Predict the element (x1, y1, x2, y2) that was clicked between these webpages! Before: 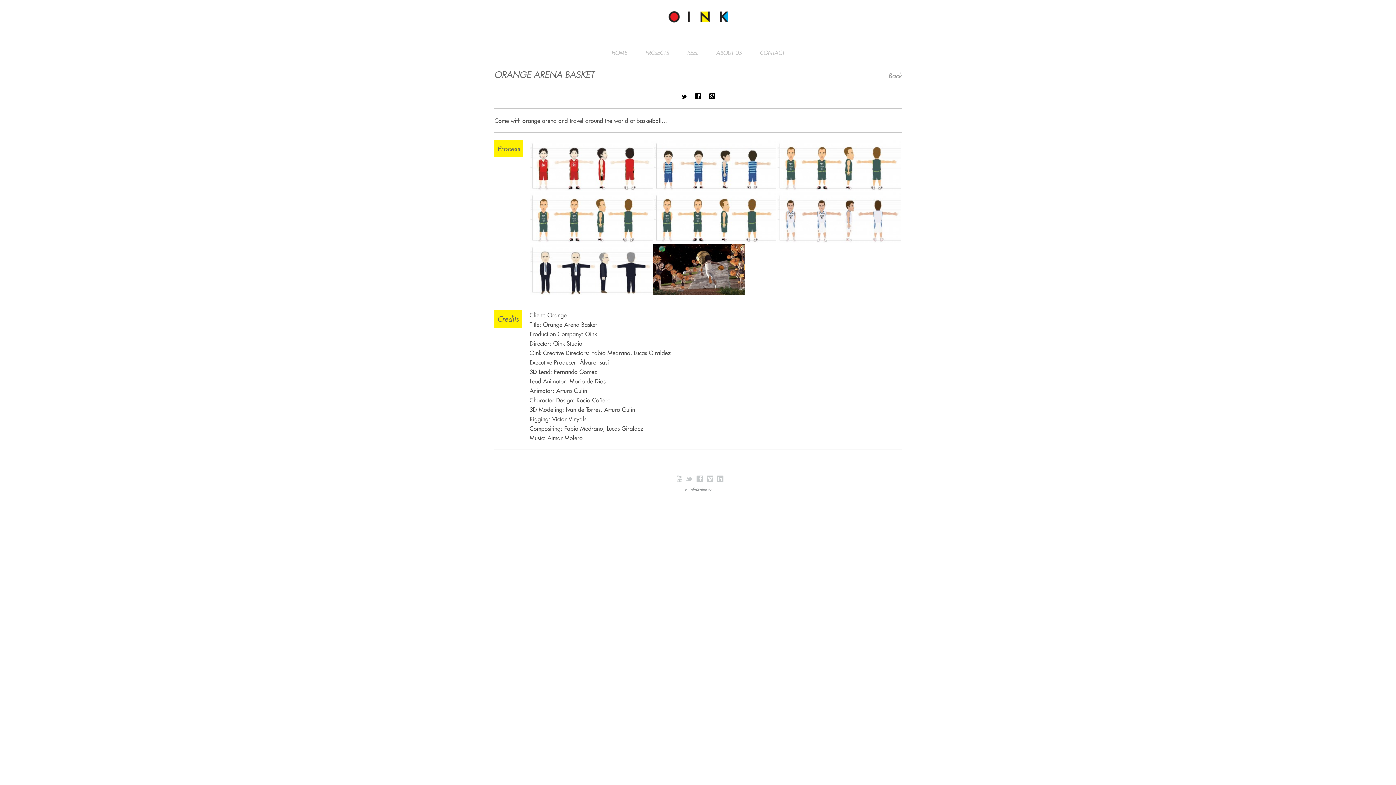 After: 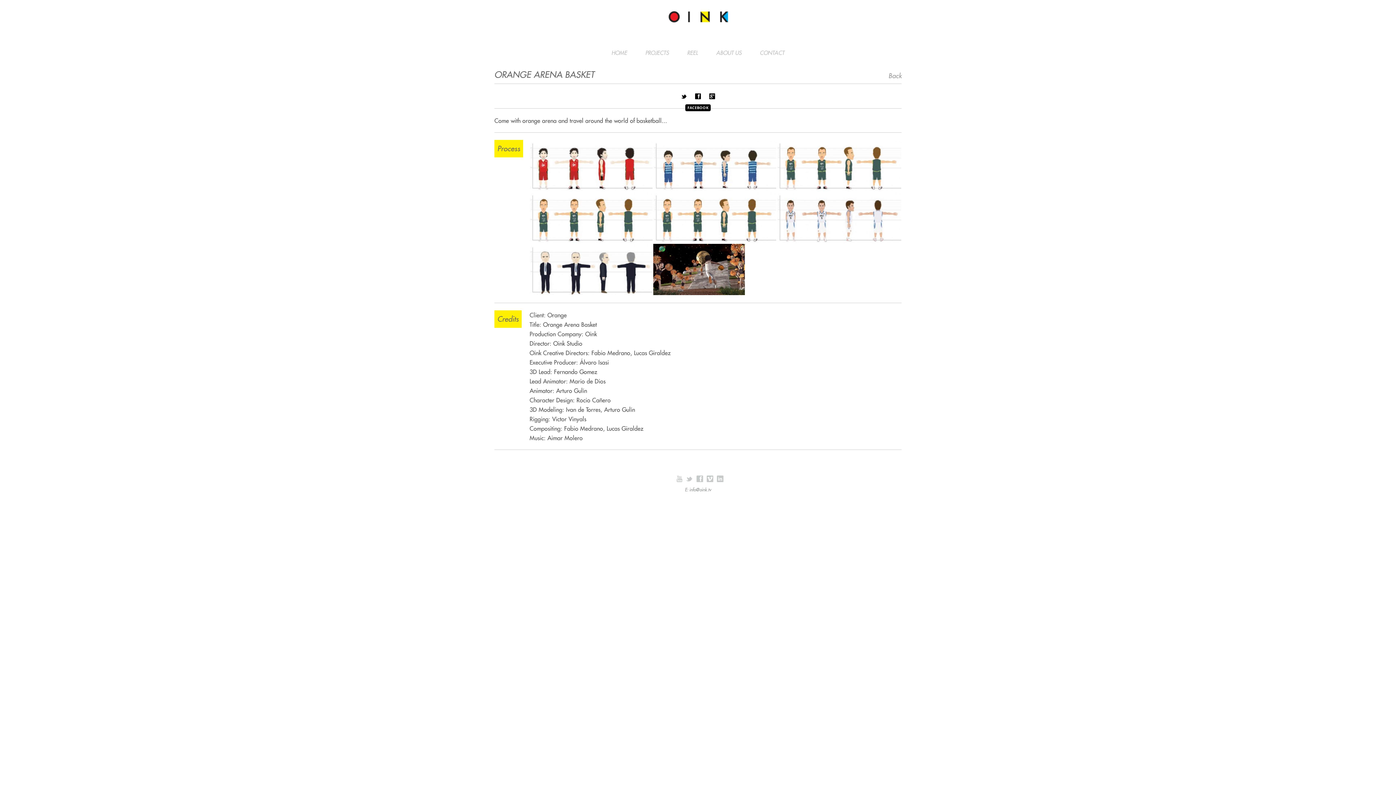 Action: label: f bbox: (695, 92, 701, 101)